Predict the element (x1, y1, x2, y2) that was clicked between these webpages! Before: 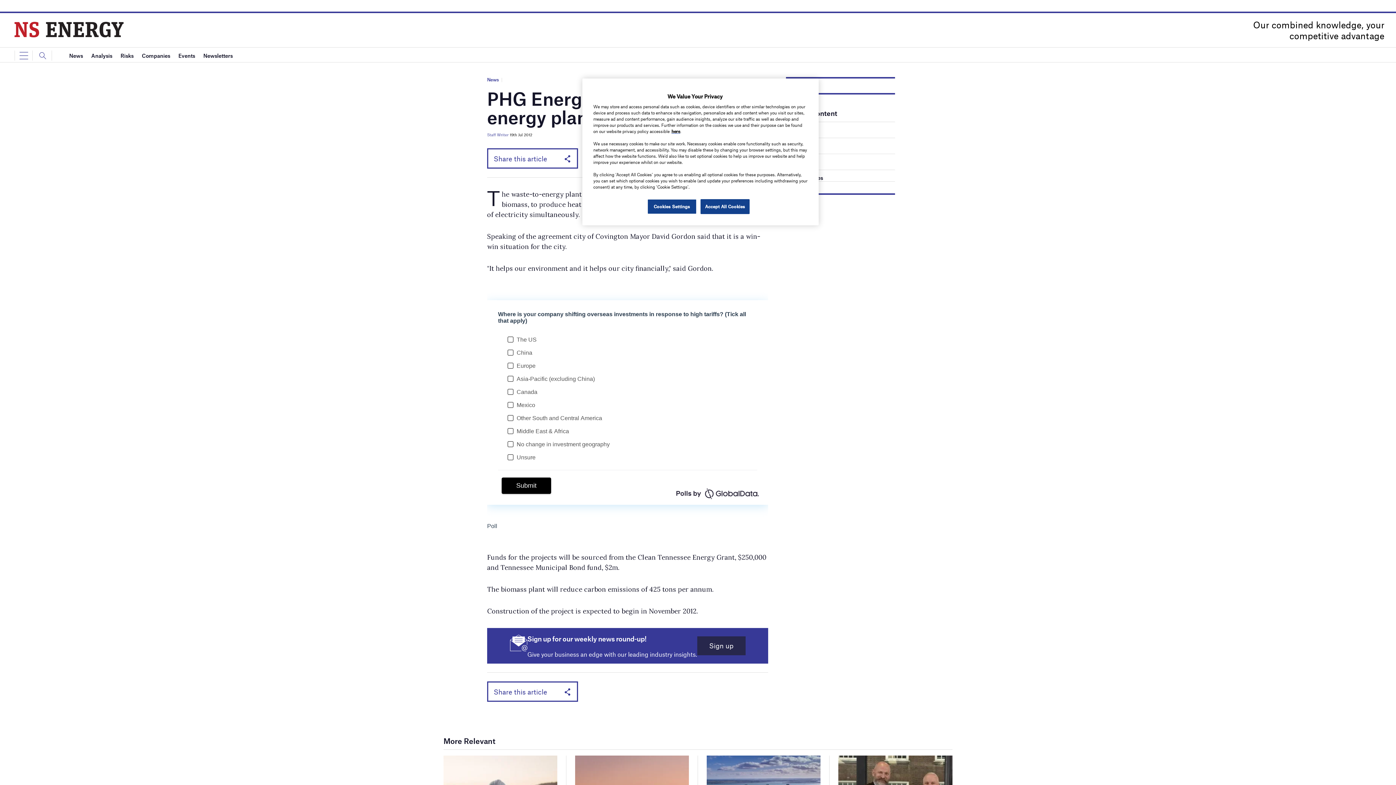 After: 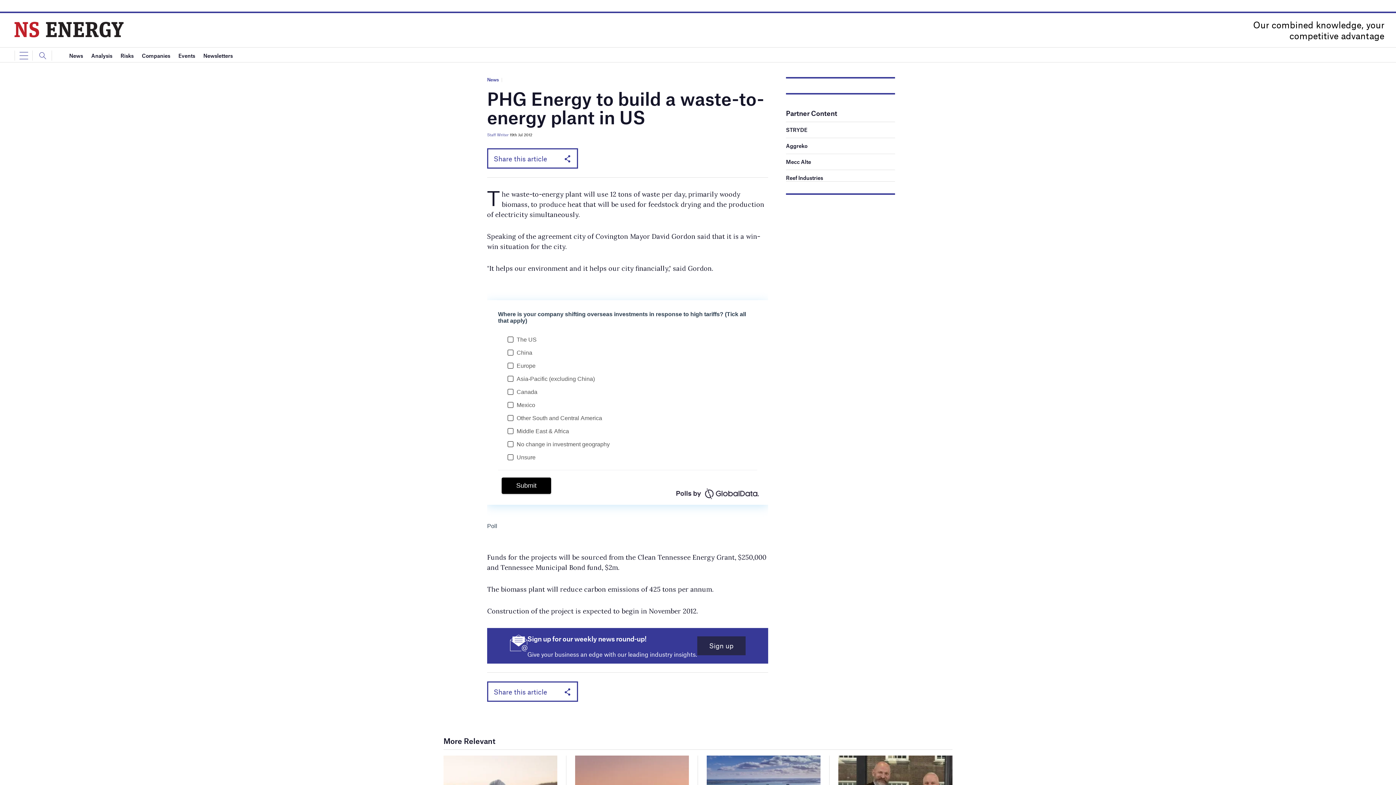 Action: bbox: (700, 199, 749, 214) label: Accept All Cookies